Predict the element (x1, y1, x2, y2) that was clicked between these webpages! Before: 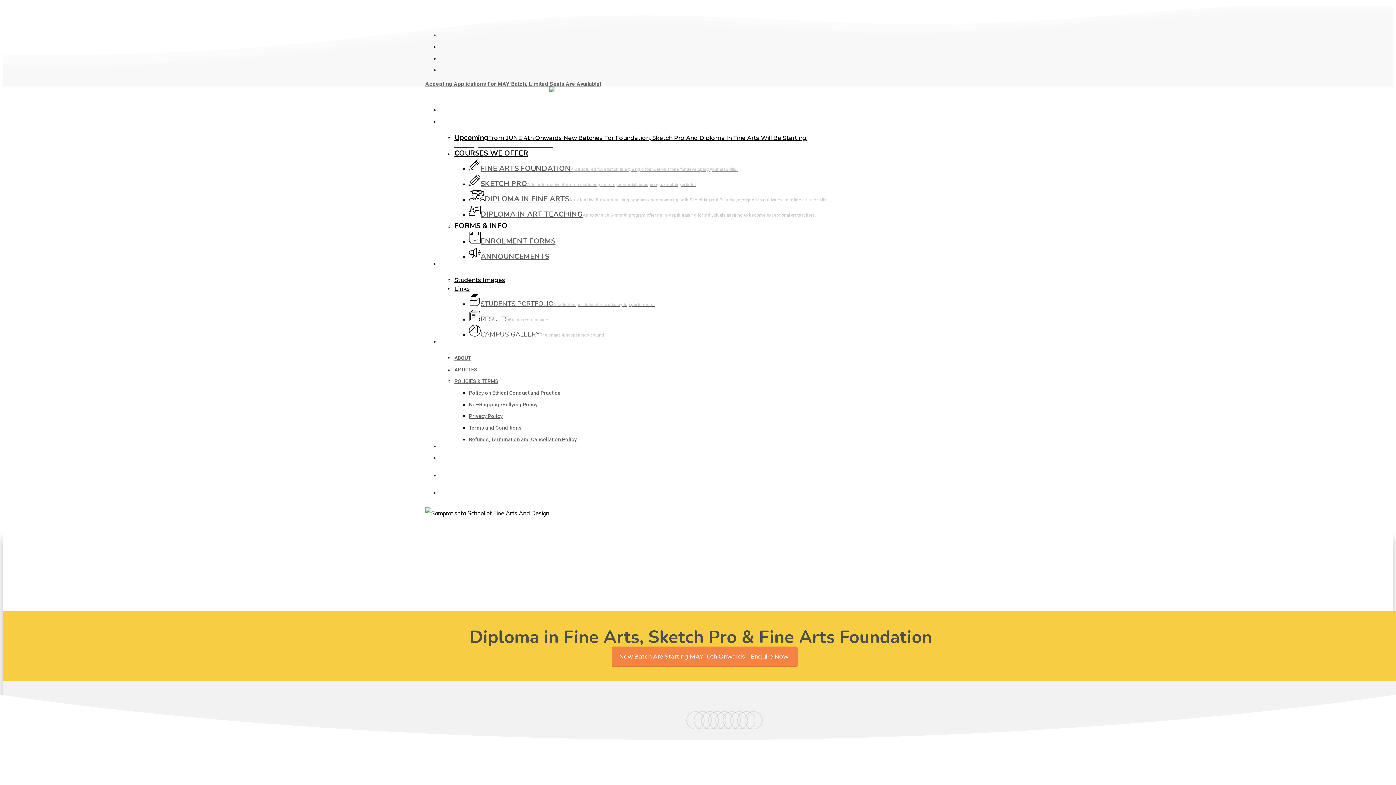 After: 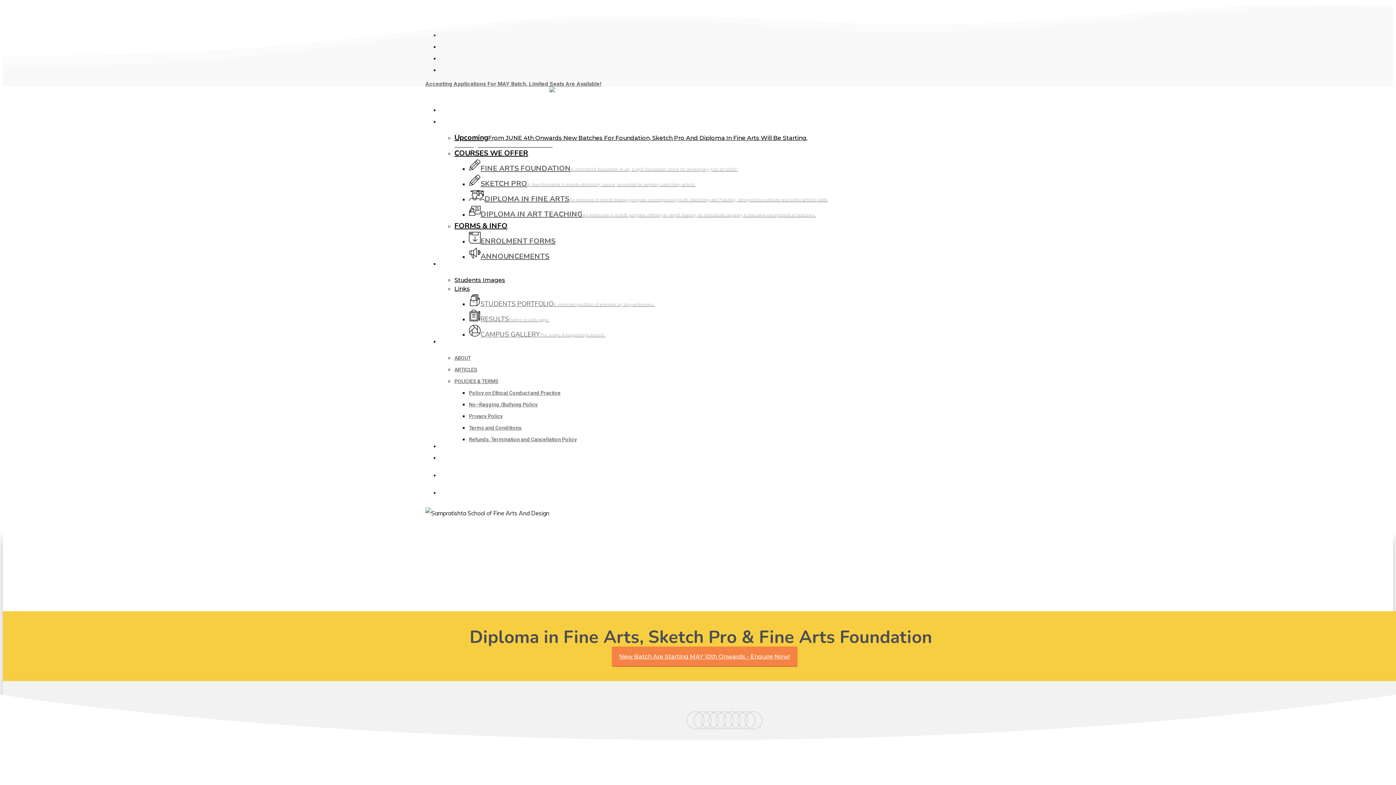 Action: label: STUDENT’S CORNER bbox: (446, 260, 500, 267)